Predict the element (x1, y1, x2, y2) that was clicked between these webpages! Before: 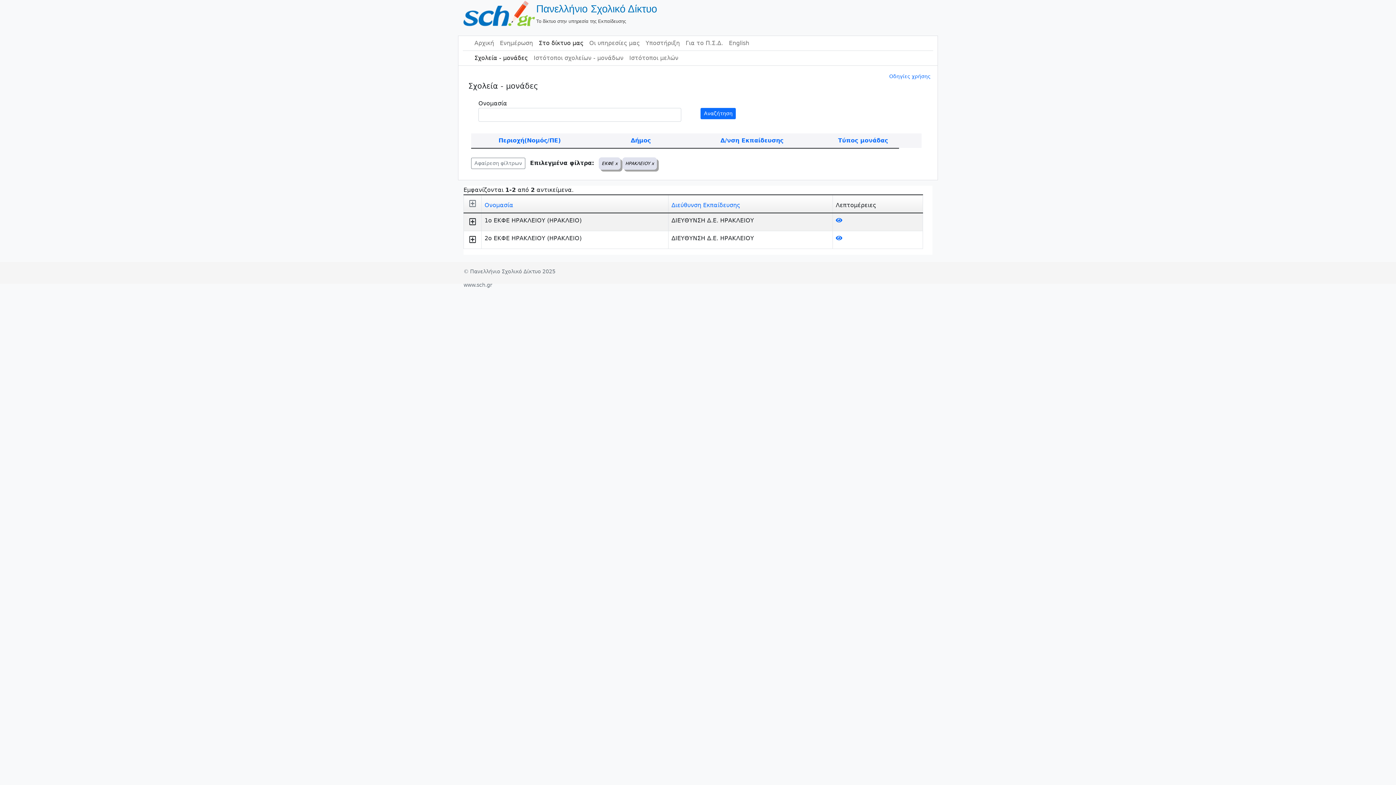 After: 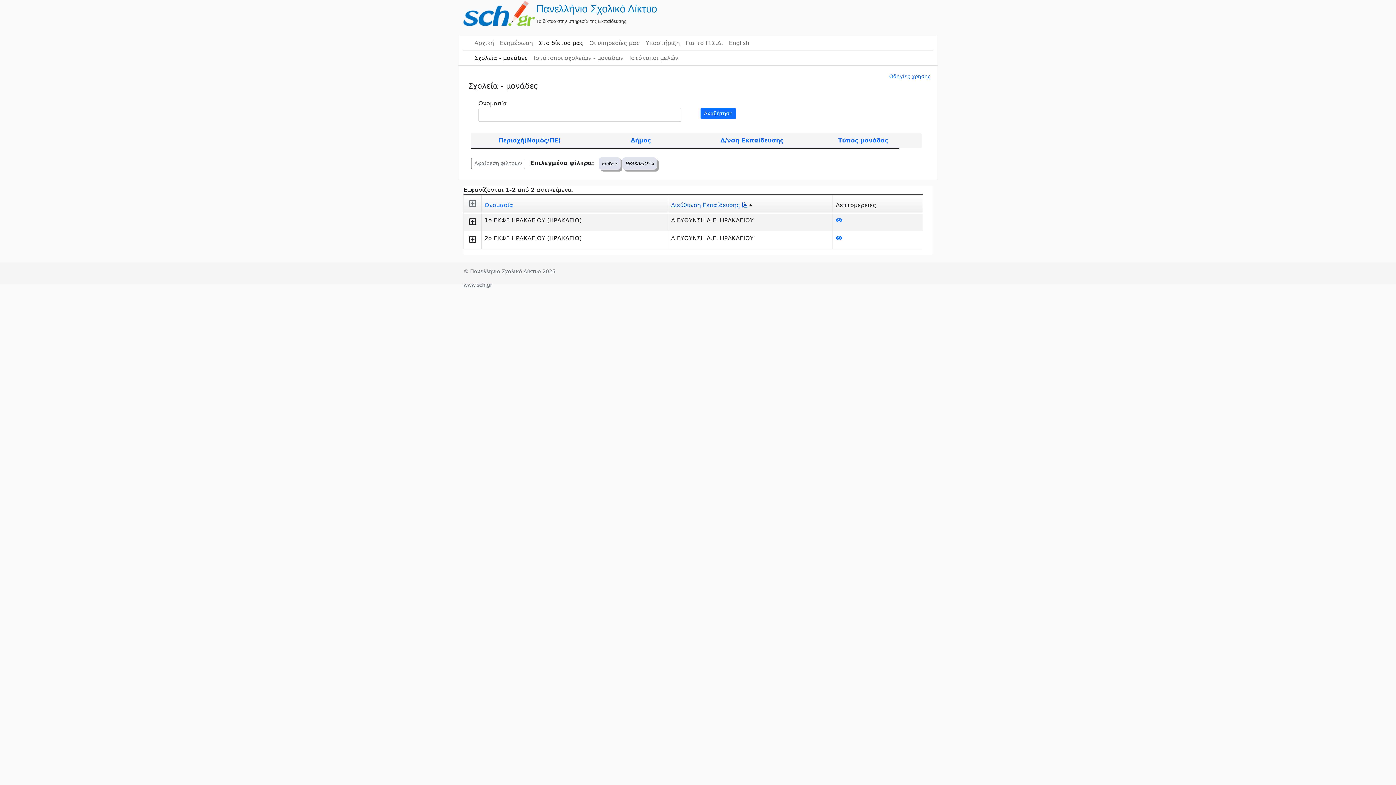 Action: bbox: (671, 201, 740, 208) label: Διεύθυνση Εκπαίδευσης